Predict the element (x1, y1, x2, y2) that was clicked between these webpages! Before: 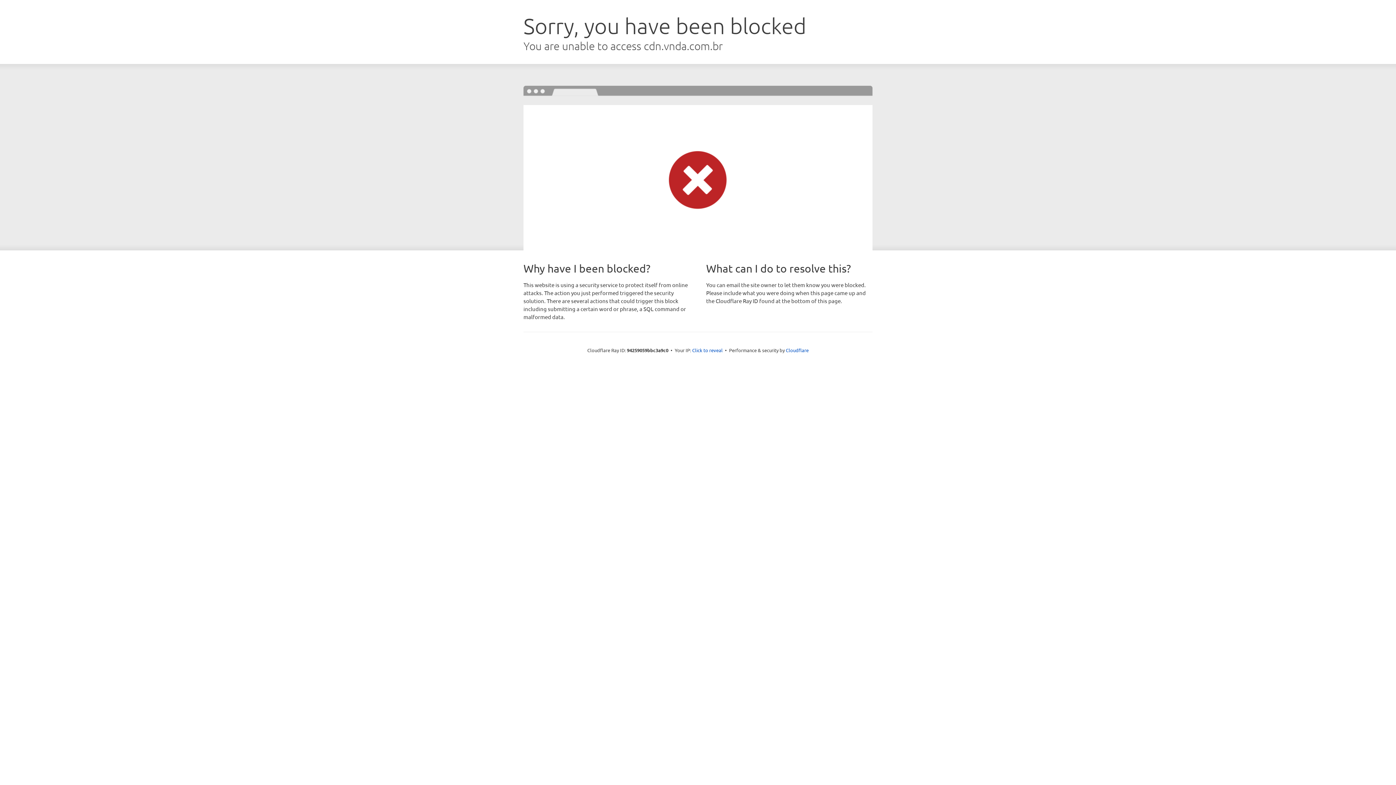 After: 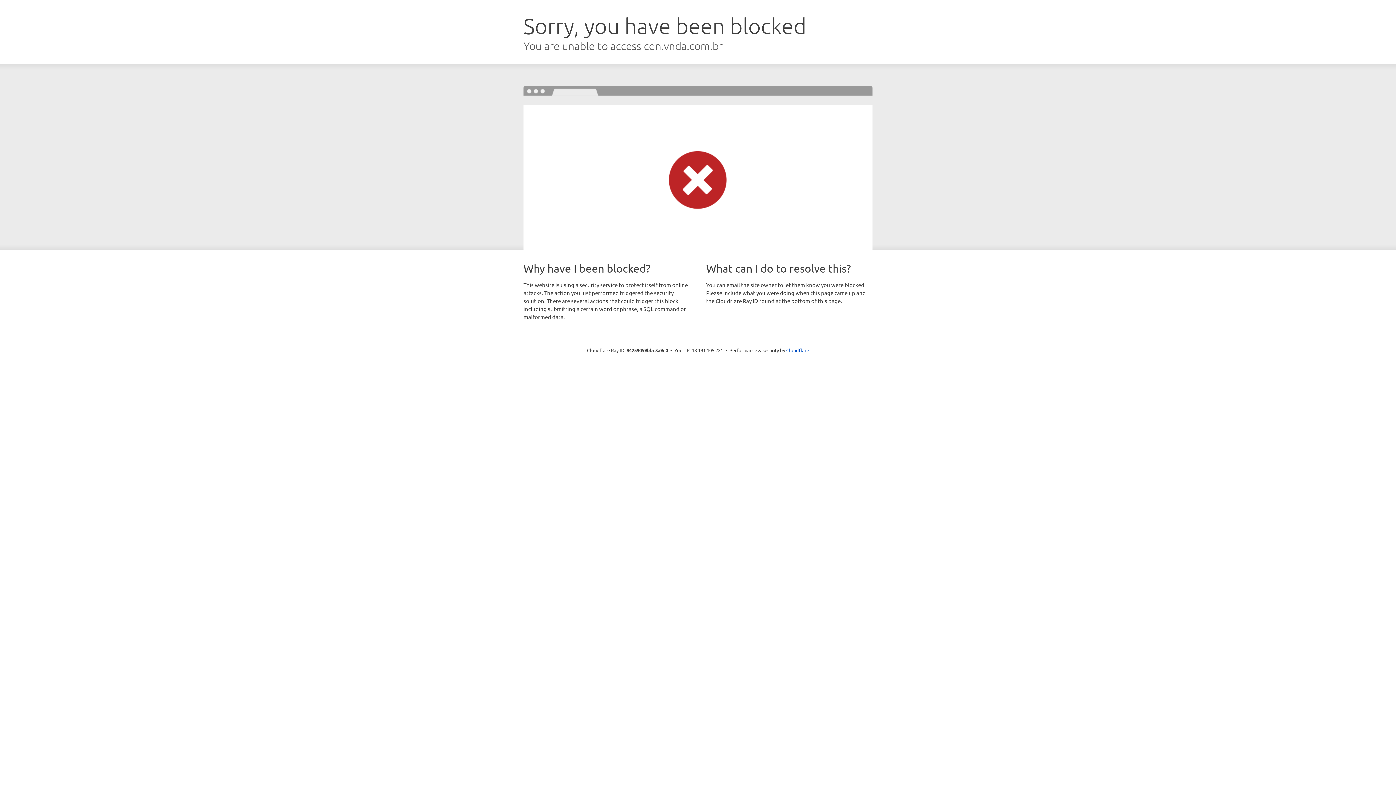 Action: label: Click to reveal bbox: (692, 346, 722, 353)